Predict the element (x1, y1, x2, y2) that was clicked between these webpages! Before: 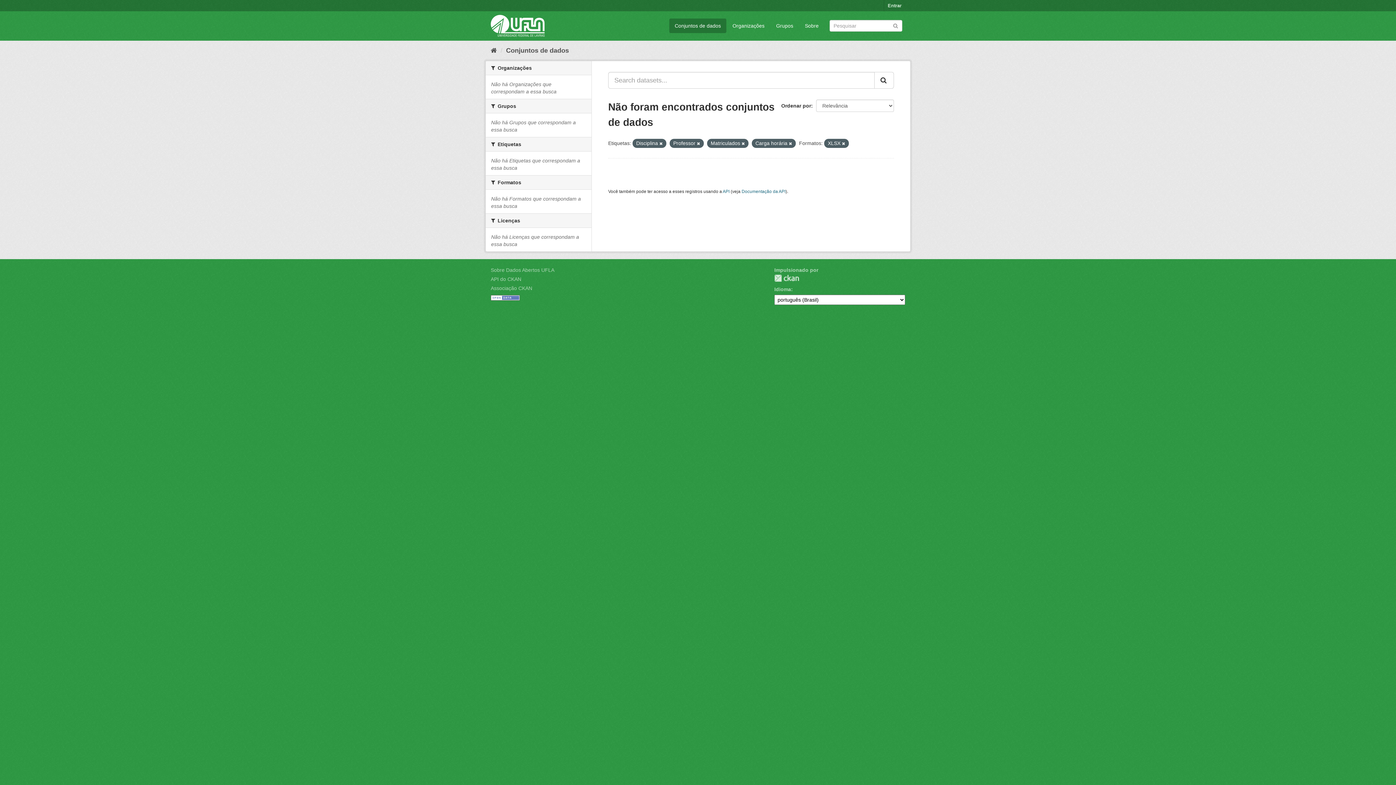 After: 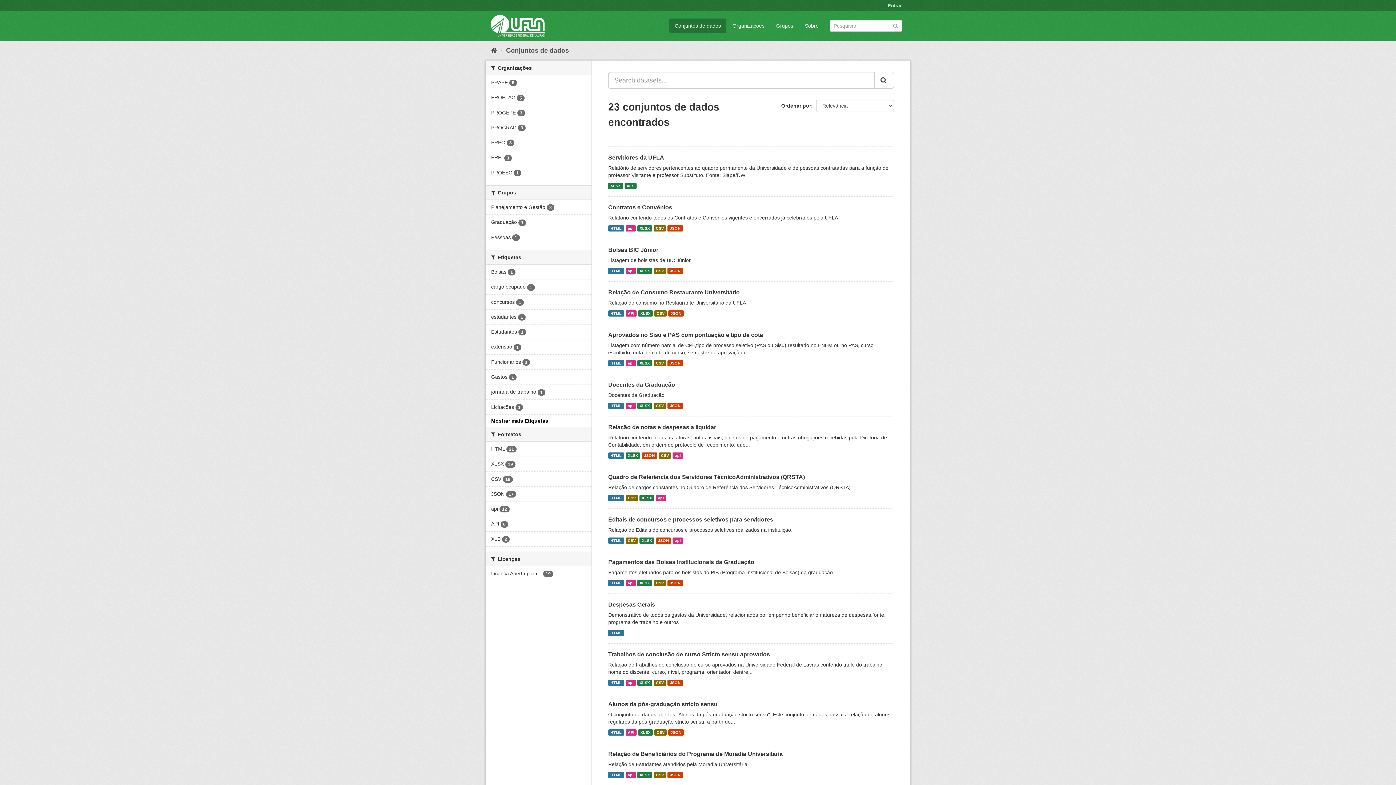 Action: bbox: (669, 18, 726, 33) label: Conjuntos de dados